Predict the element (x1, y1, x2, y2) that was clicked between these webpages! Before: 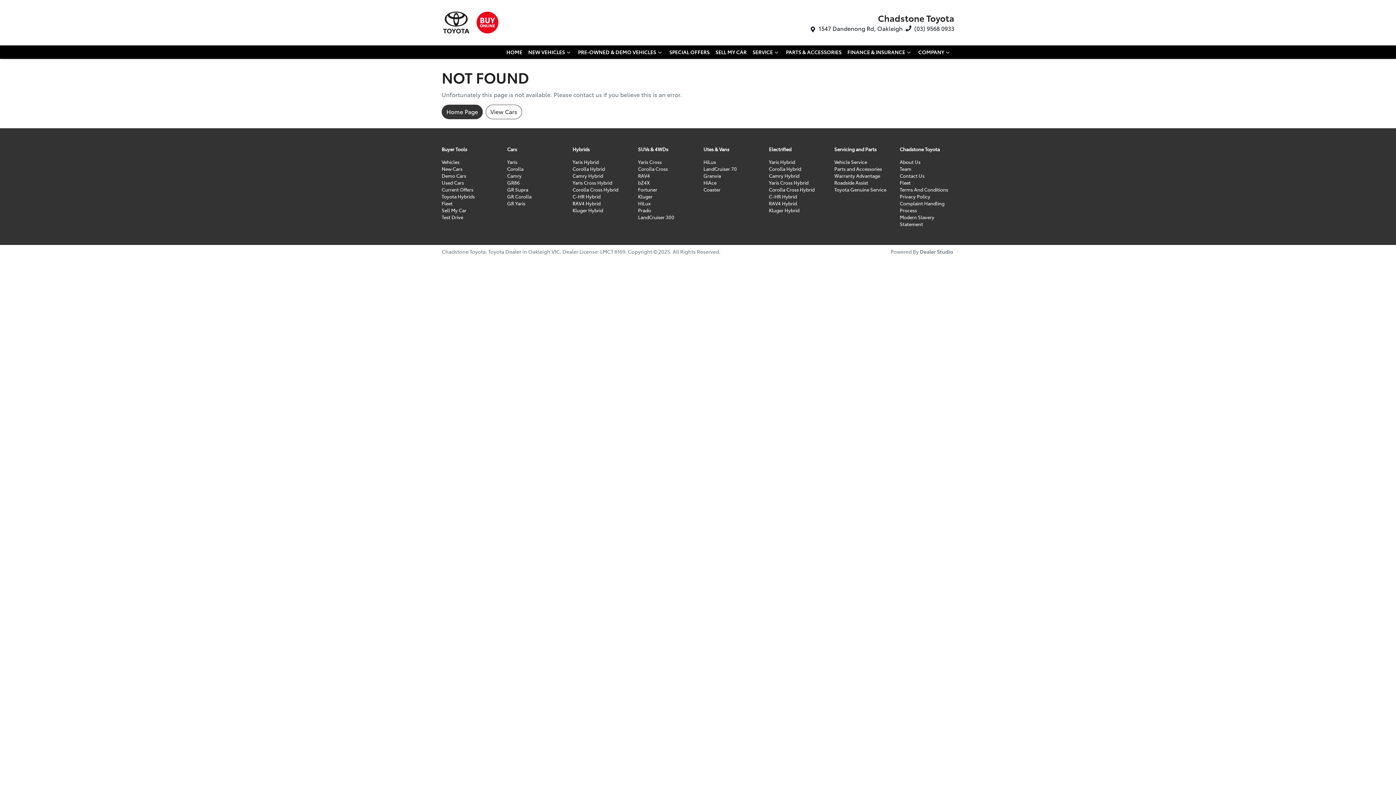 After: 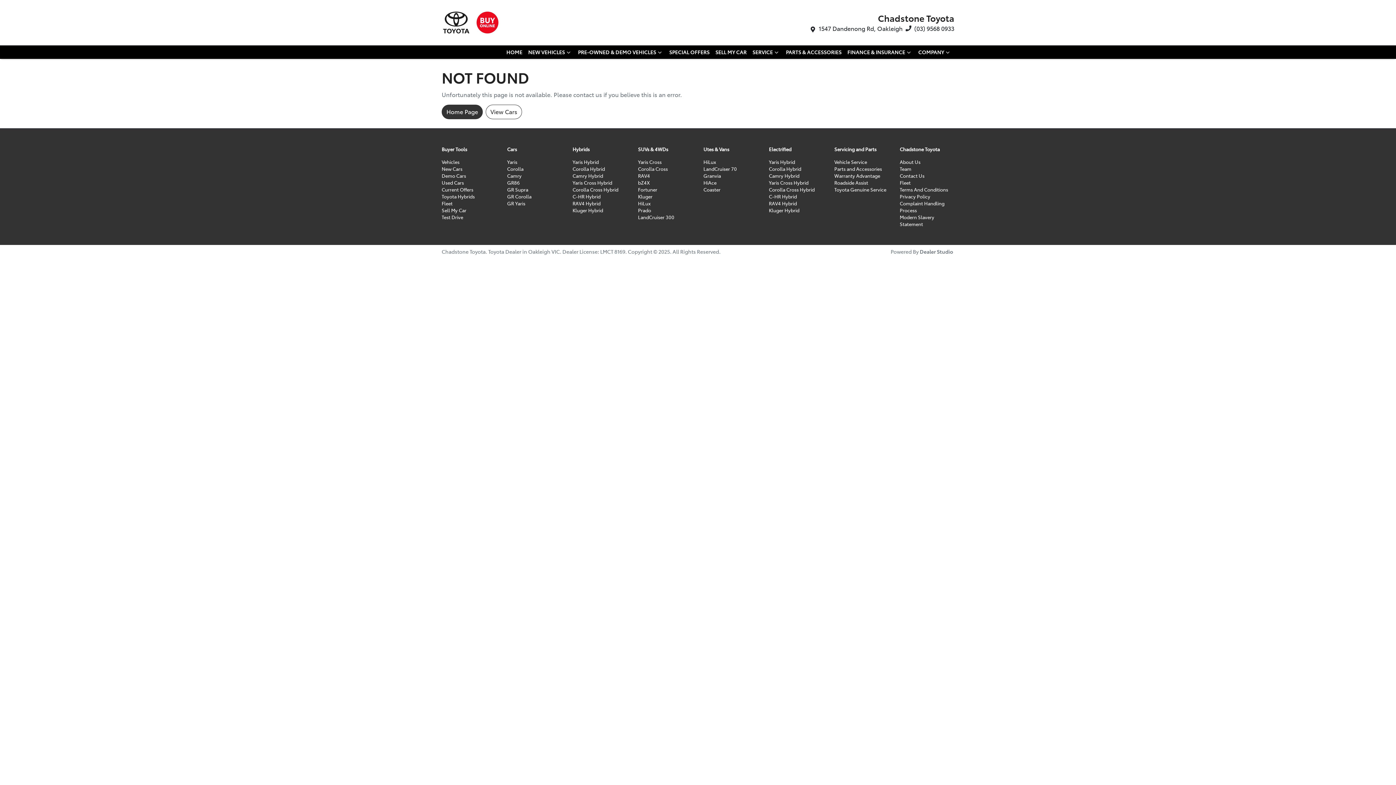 Action: label: (03) 9568 0933 bbox: (914, 24, 954, 32)